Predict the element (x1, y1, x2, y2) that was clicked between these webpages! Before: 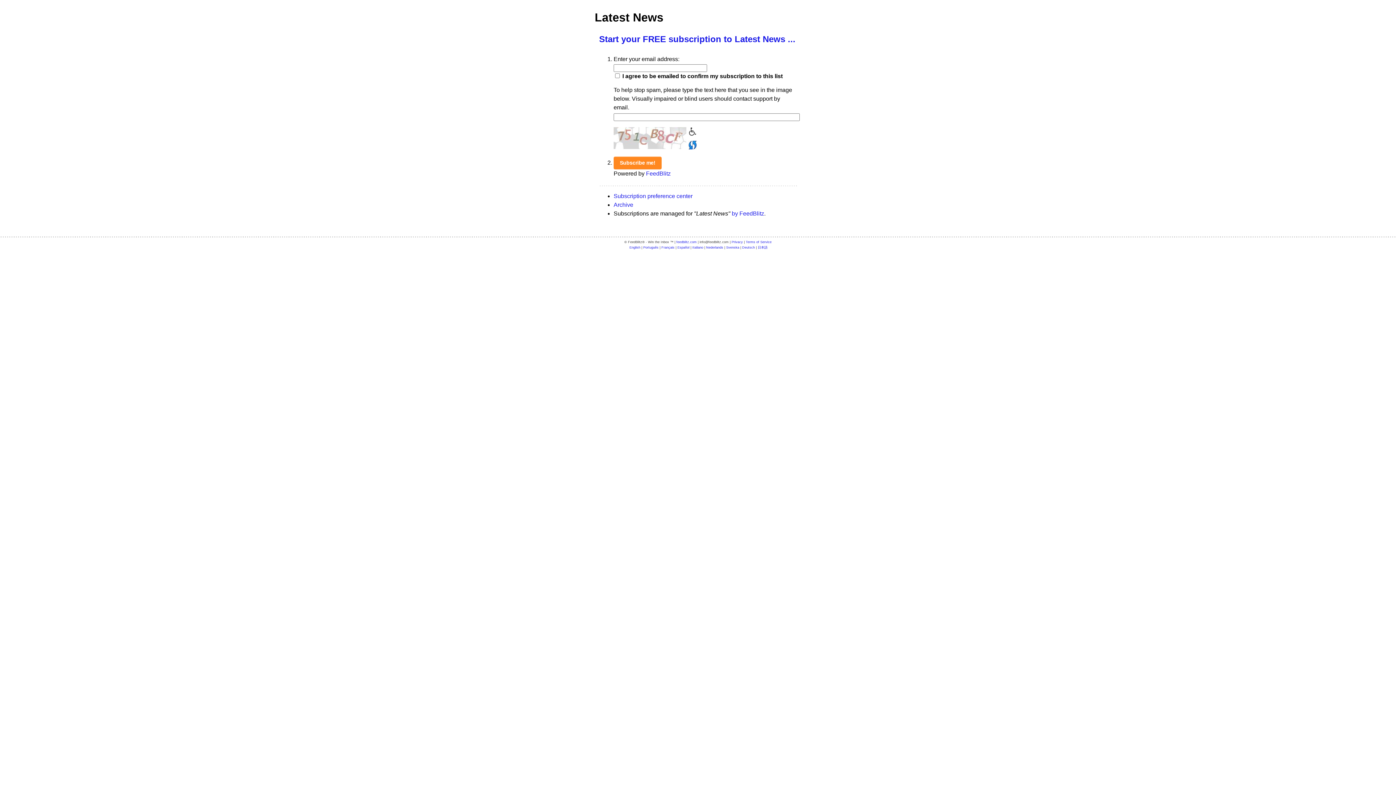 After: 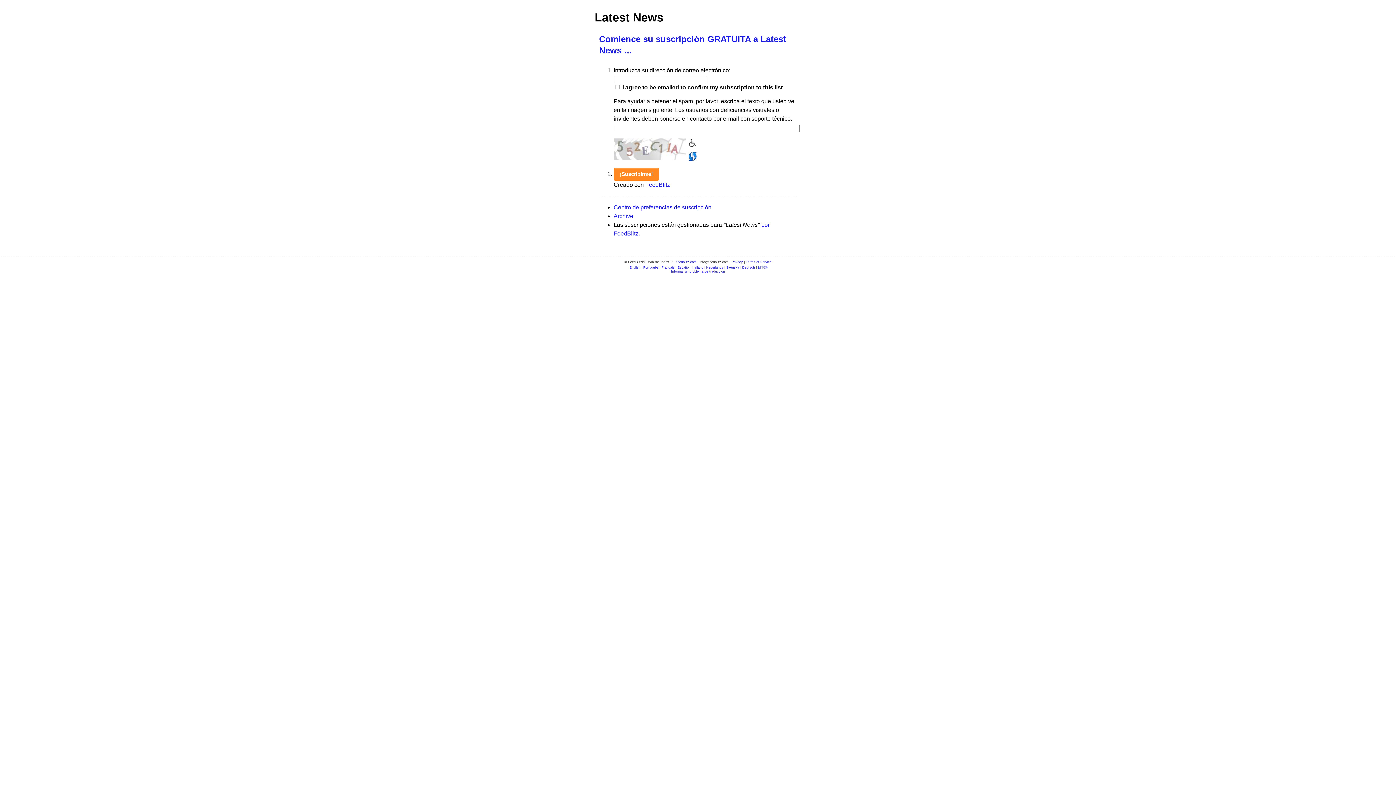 Action: bbox: (677, 245, 689, 249) label: Español